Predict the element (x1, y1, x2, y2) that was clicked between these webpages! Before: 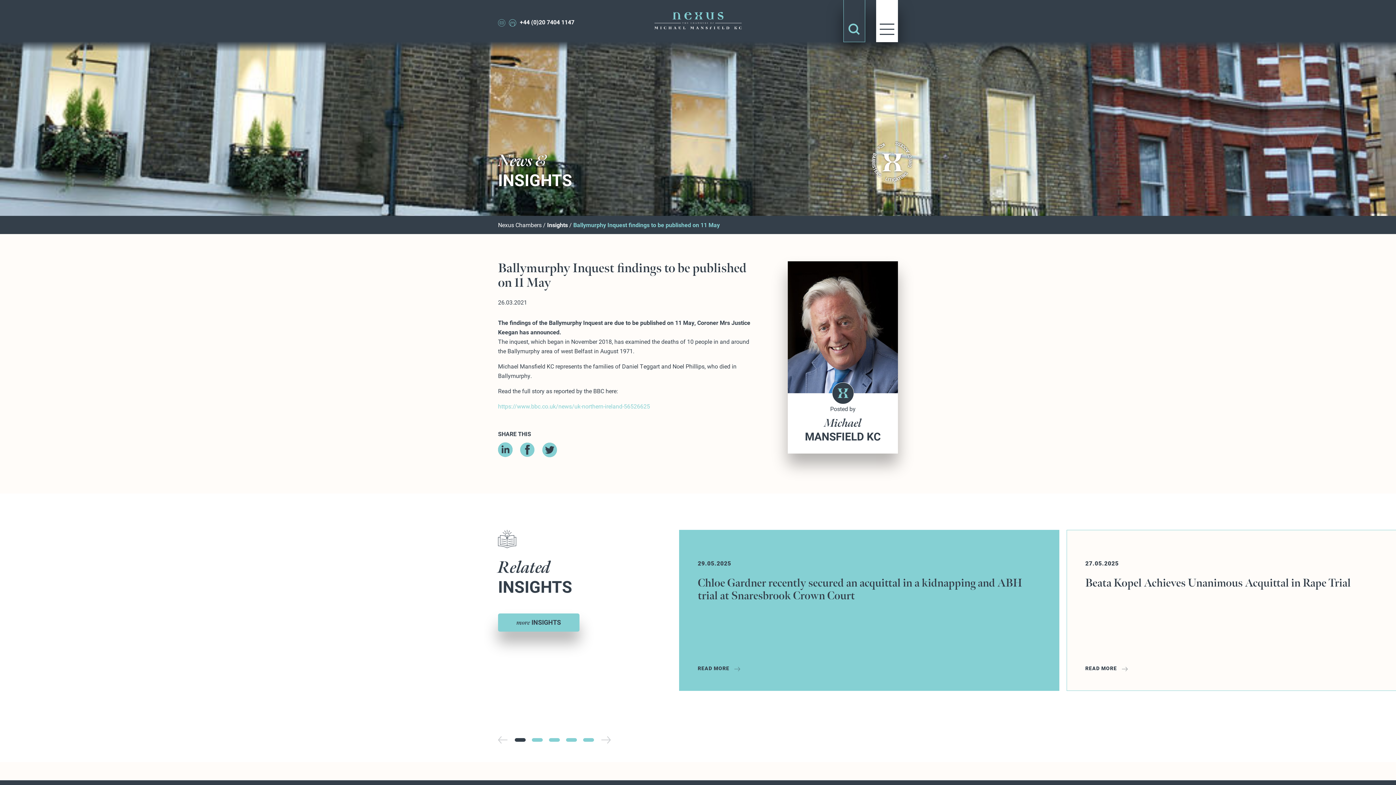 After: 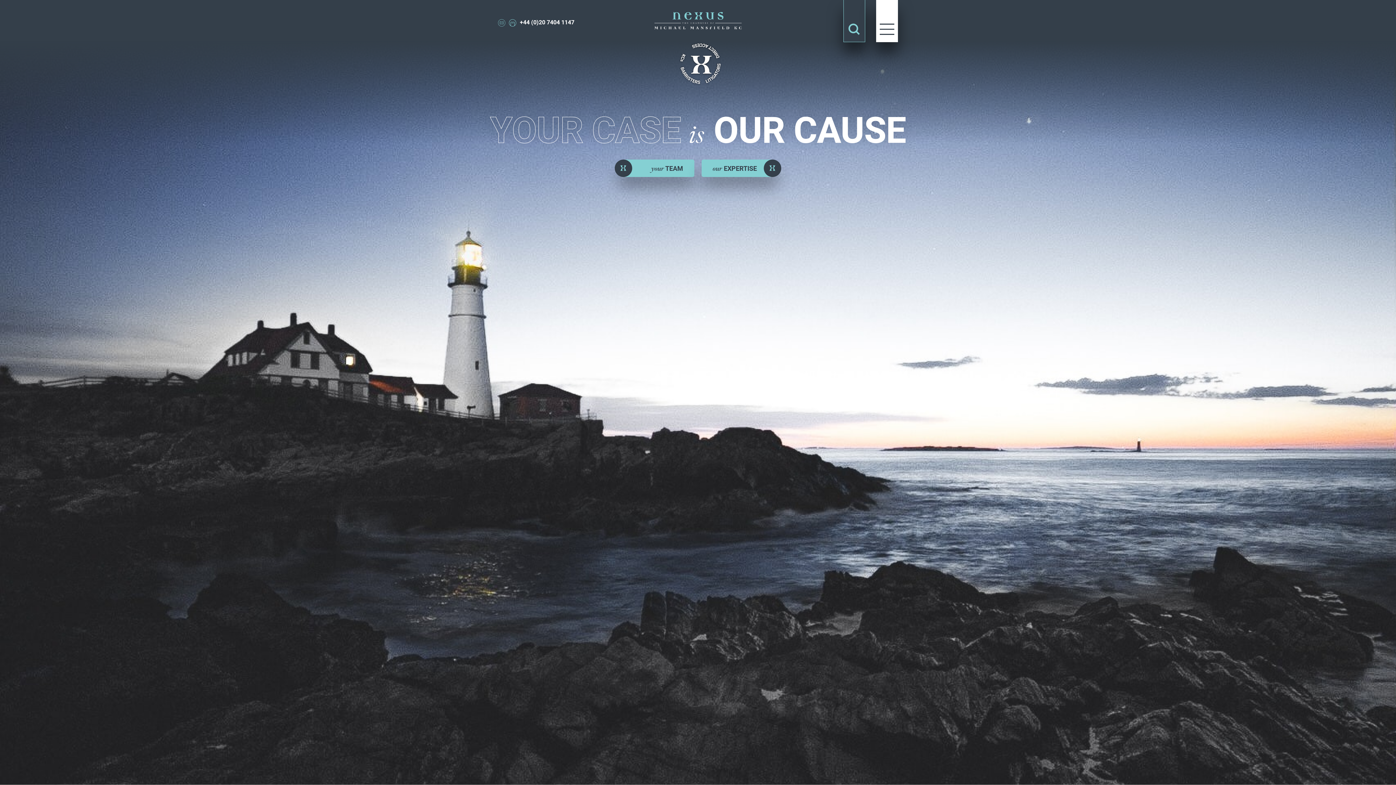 Action: bbox: (654, 12, 741, 29)